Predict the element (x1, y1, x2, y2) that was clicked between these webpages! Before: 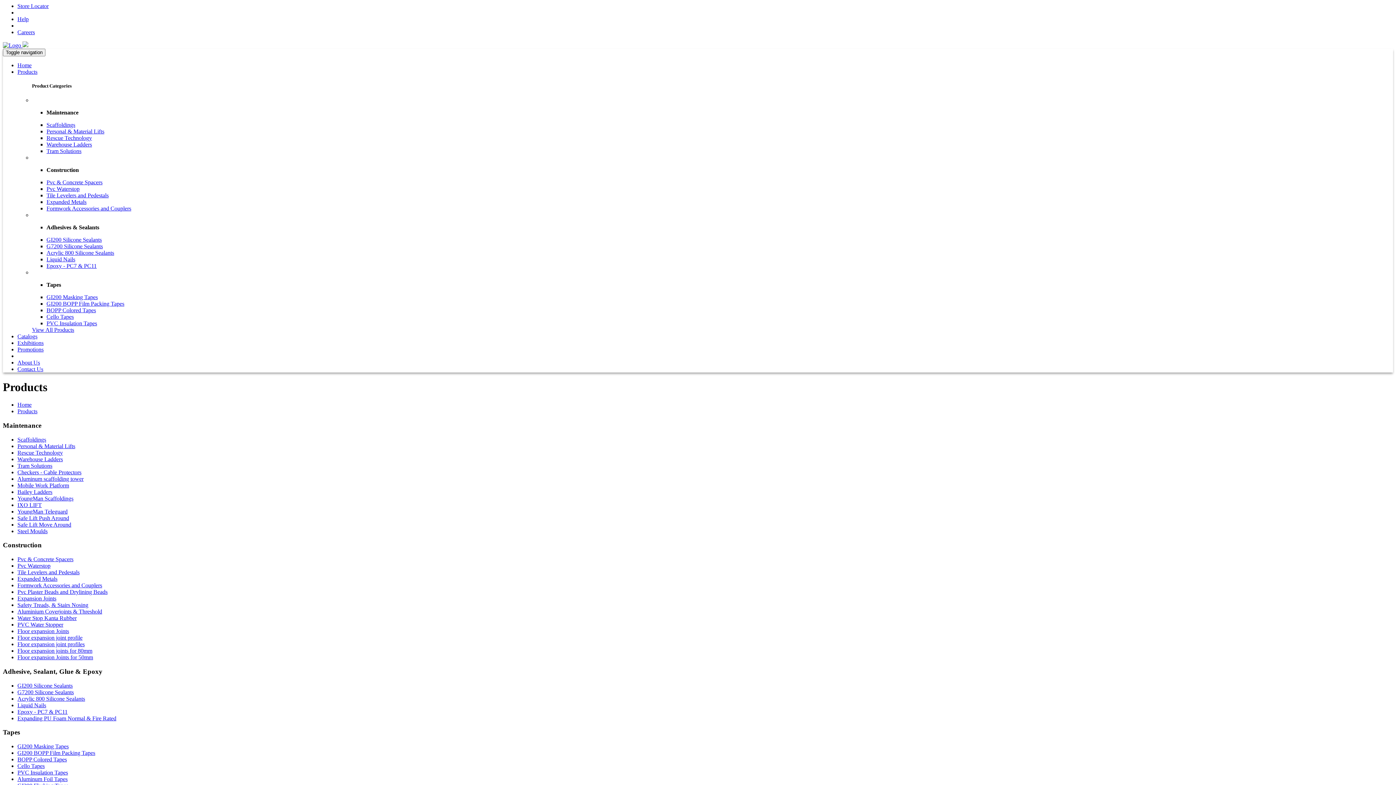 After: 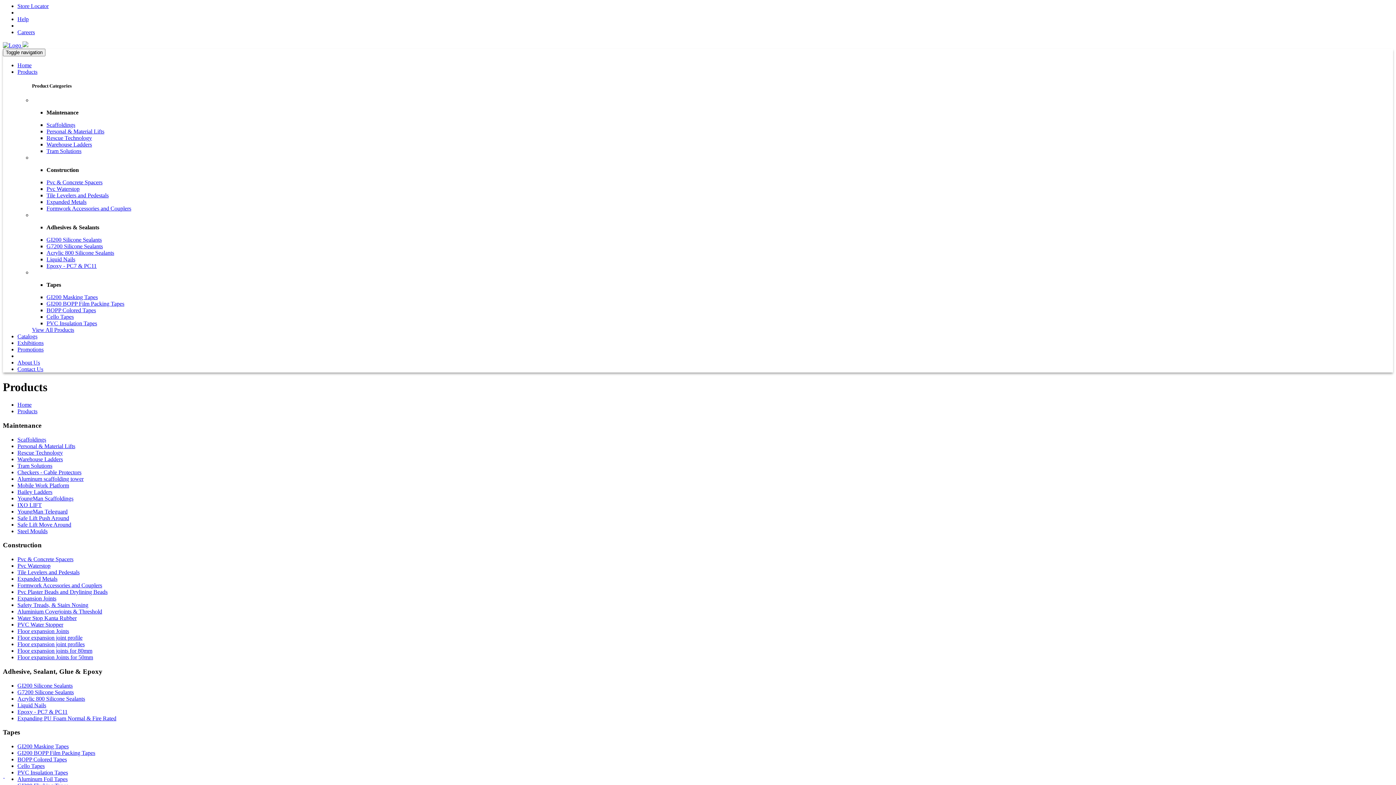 Action: bbox: (46, 179, 102, 185) label: Pvc & Concrete Spacers